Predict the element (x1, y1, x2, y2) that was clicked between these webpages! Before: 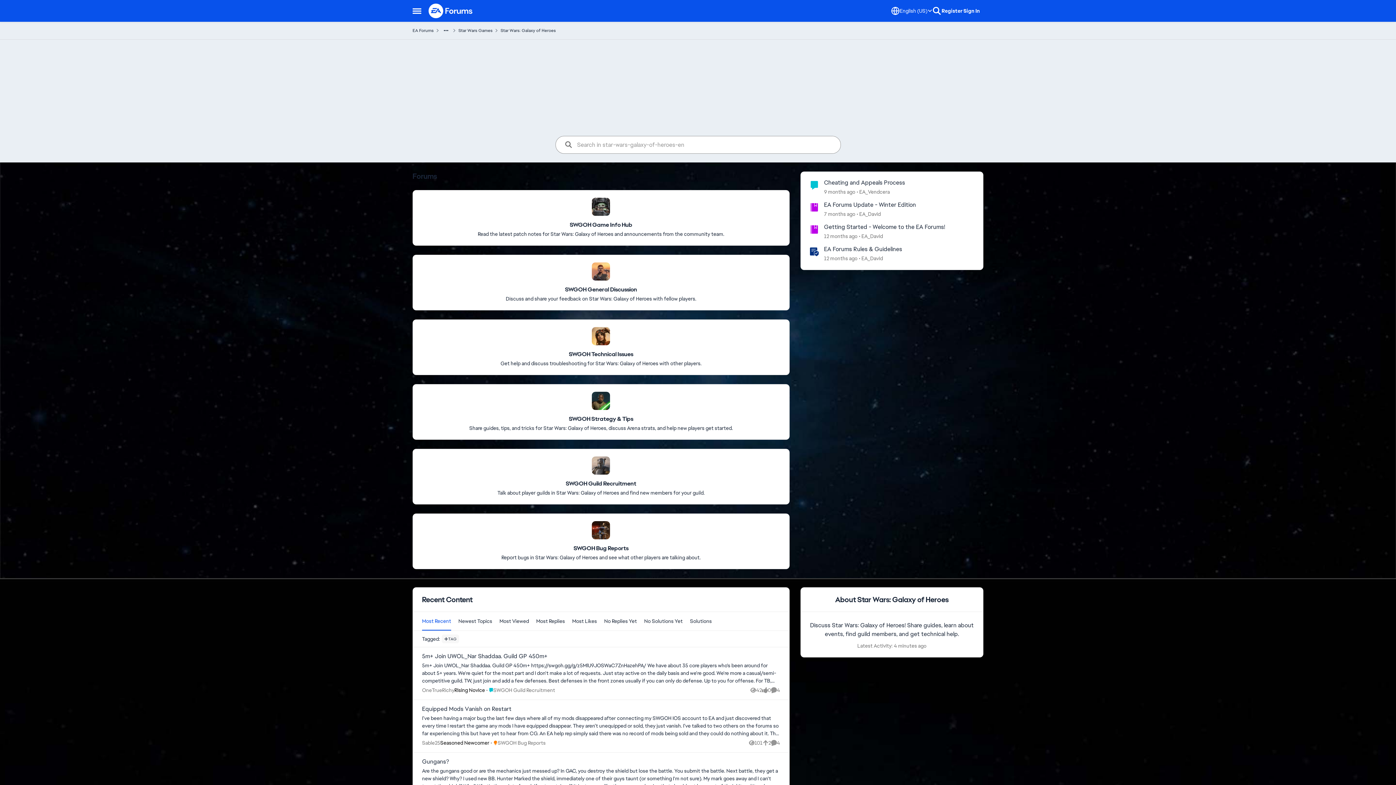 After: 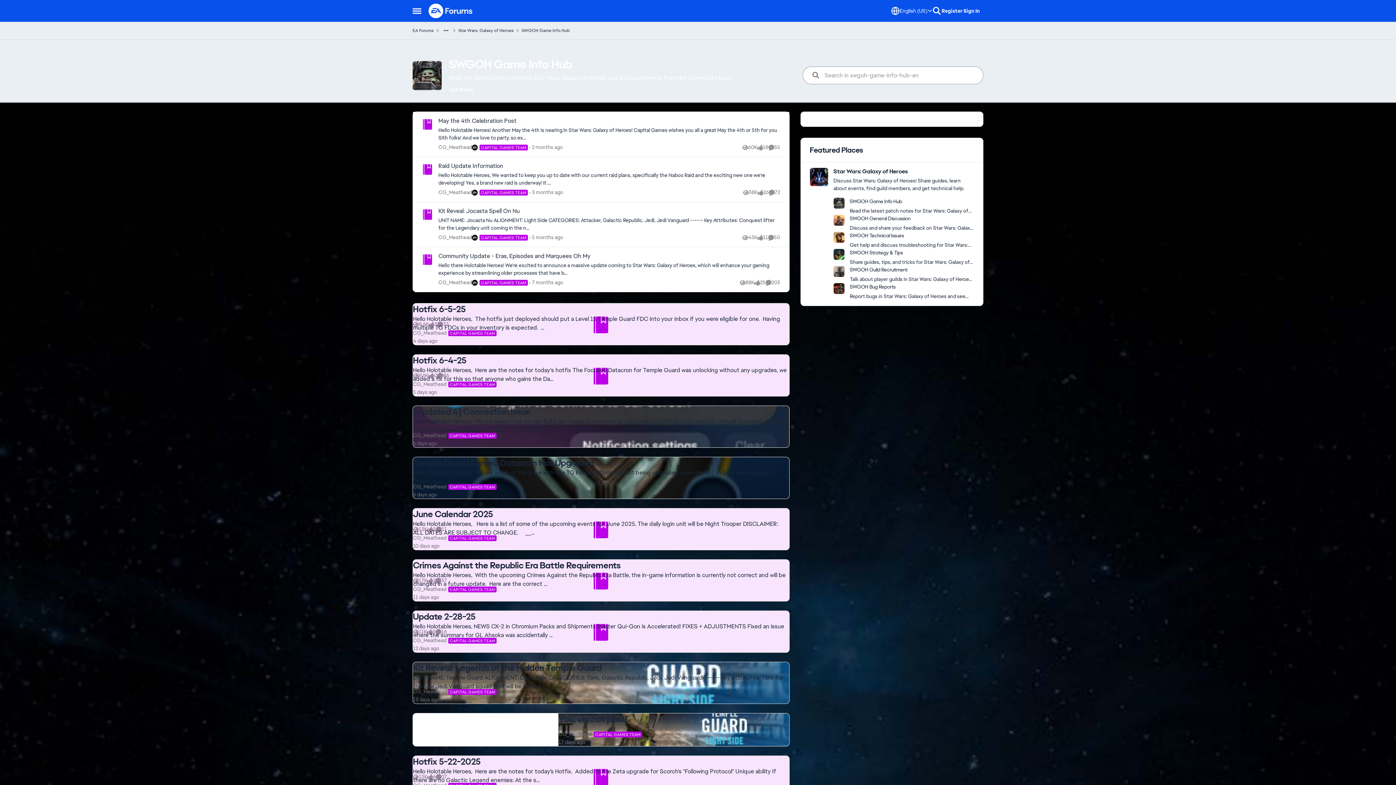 Action: label: Place SWGOH Game Info Hub bbox: (569, 221, 632, 228)